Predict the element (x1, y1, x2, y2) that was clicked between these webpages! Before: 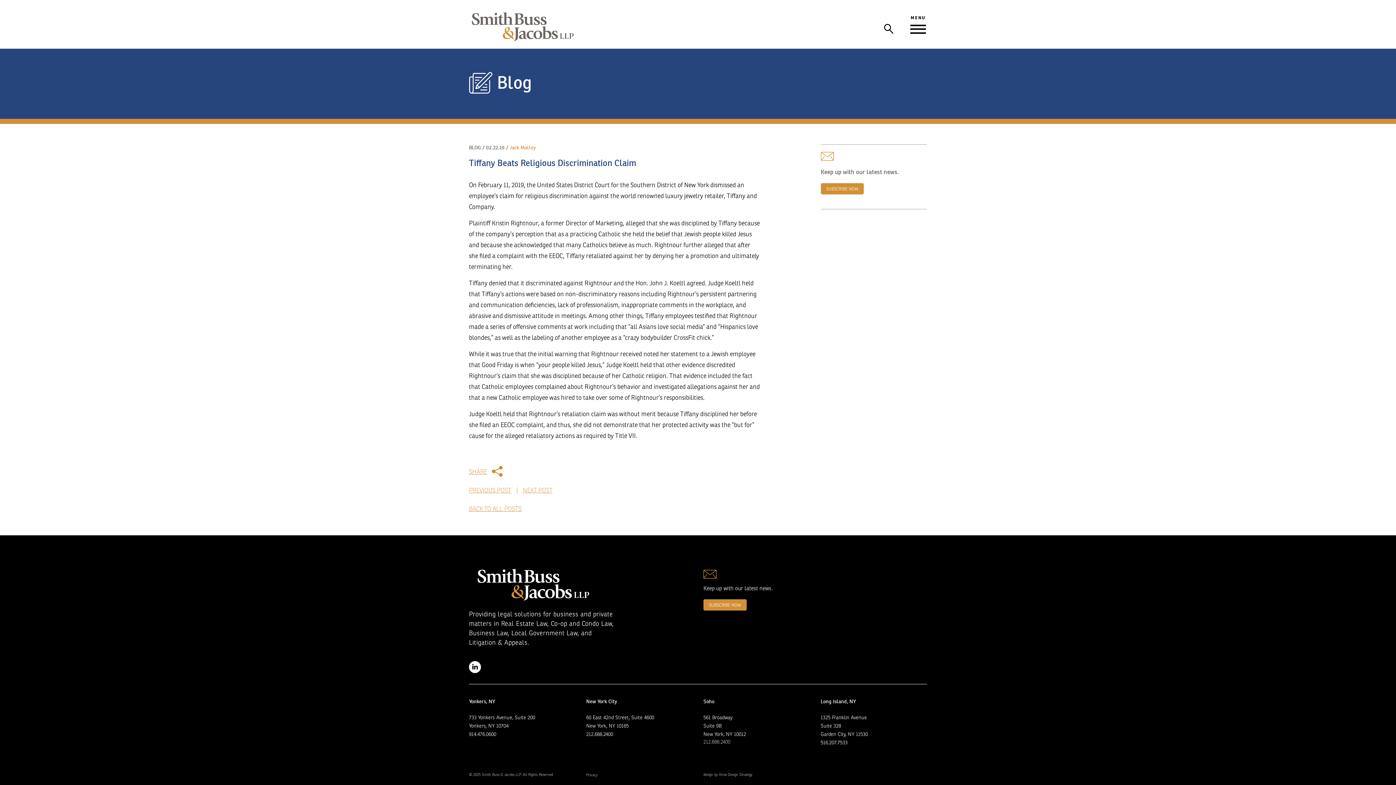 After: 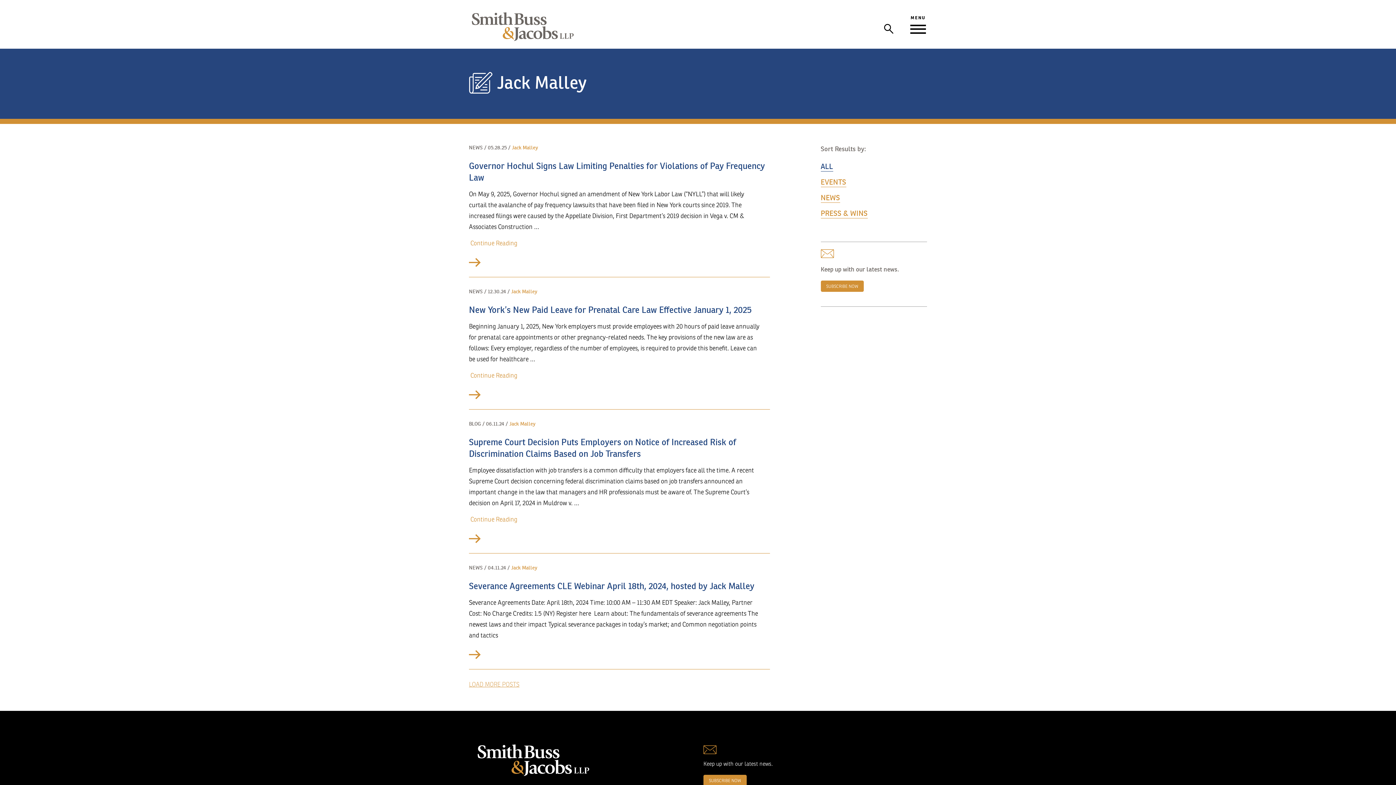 Action: label: Jack Malley bbox: (509, 144, 536, 150)